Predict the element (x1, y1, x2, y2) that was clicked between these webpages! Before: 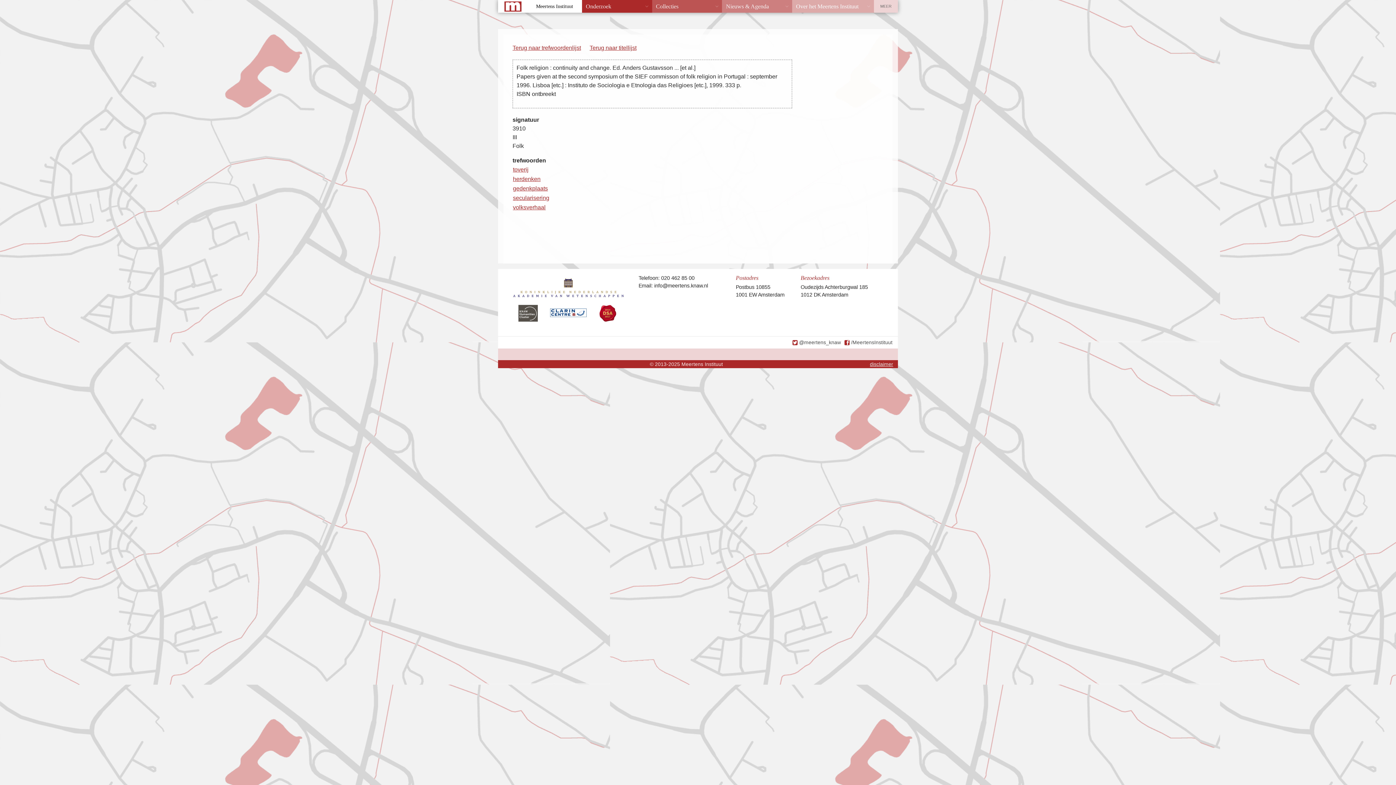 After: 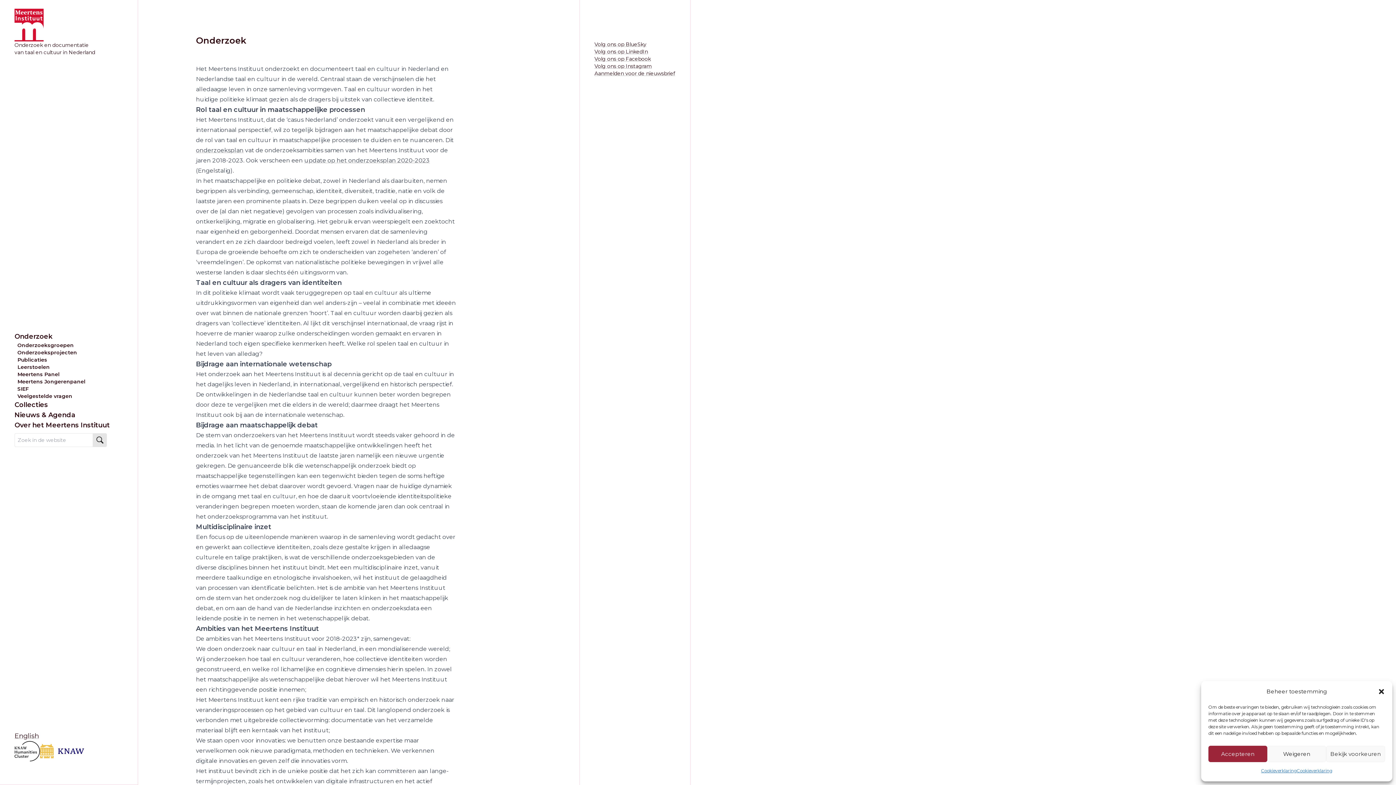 Action: bbox: (582, 0, 652, 12) label: Onderzoek